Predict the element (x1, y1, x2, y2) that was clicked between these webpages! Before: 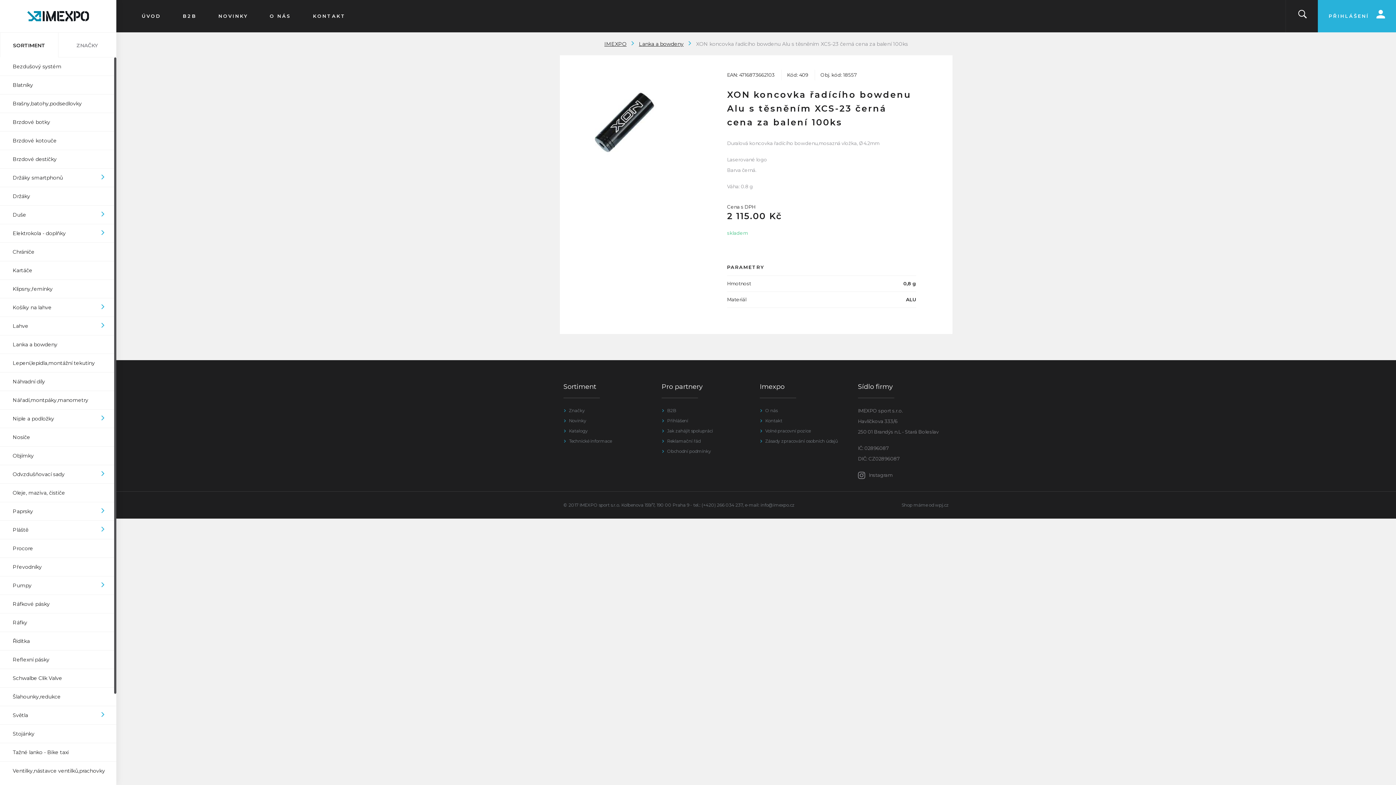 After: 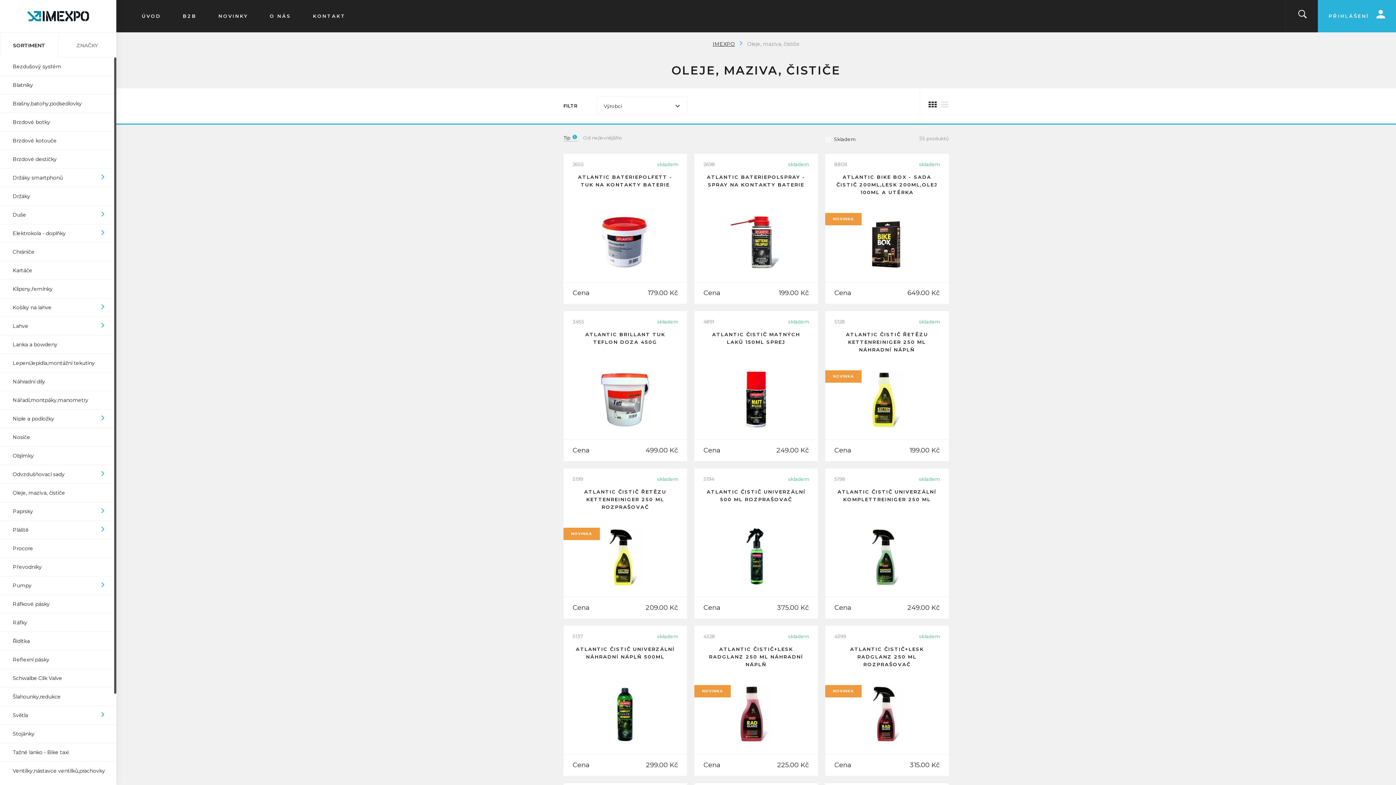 Action: bbox: (0, 484, 116, 502) label: Oleje, maziva, čističe